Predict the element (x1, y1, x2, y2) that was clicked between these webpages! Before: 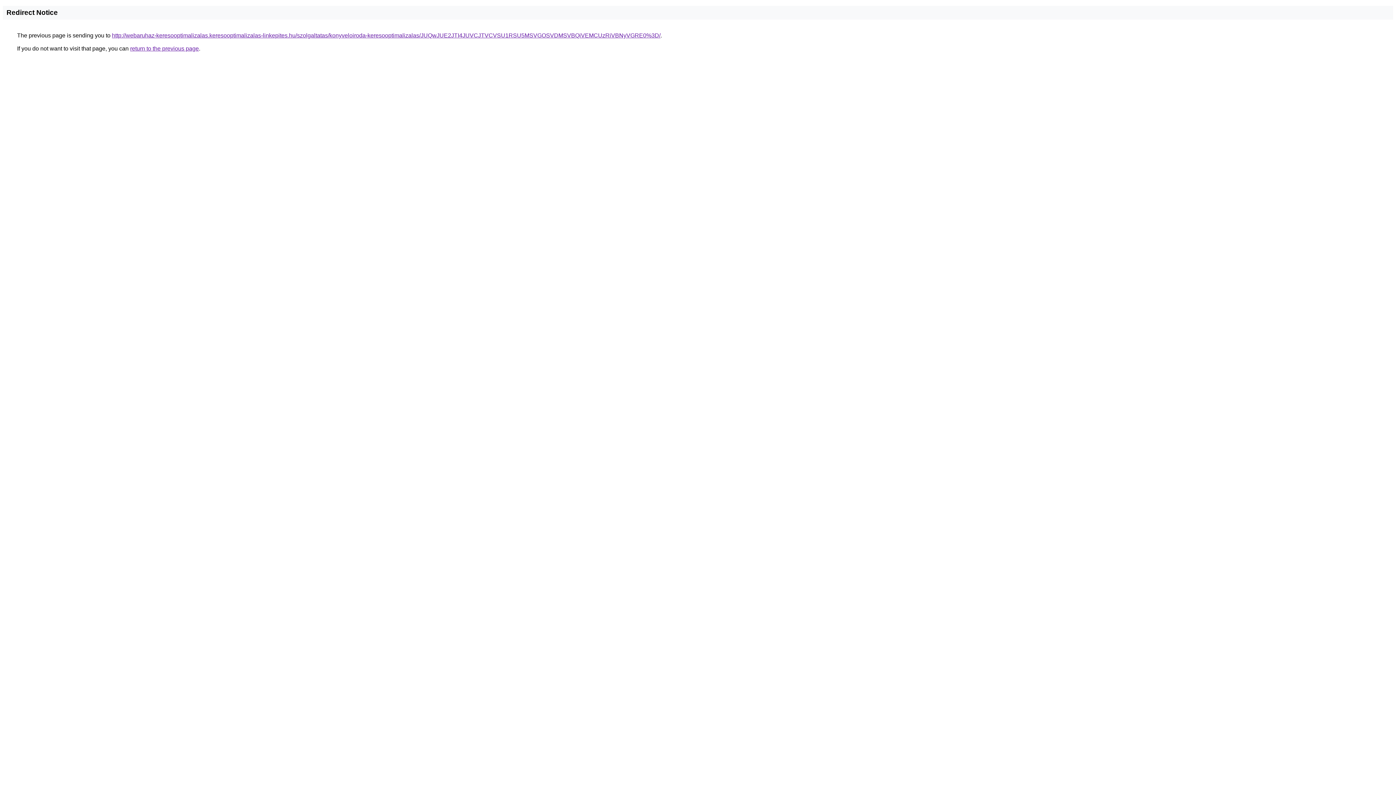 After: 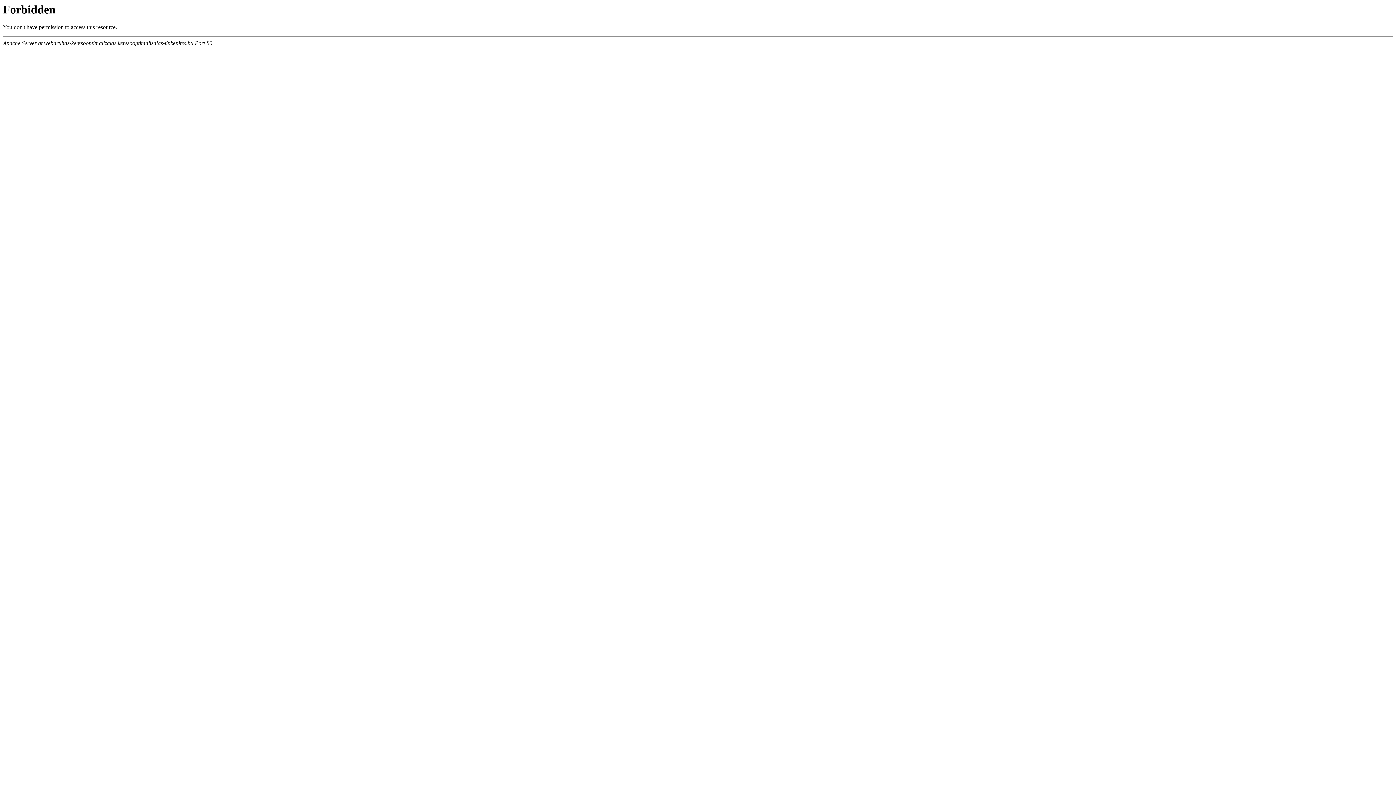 Action: label: http://webaruhaz-keresooptimalizalas.keresooptimalizalas-linkepites.hu/szolgaltatas/konyveloiroda-keresooptimalizalas/JUQwJUE2JTI4JUVCJTVCVSU1RSU5MSVGOSVDMSVBQiVEMCUzRiVBNyVGRE0%3D/ bbox: (112, 32, 660, 38)